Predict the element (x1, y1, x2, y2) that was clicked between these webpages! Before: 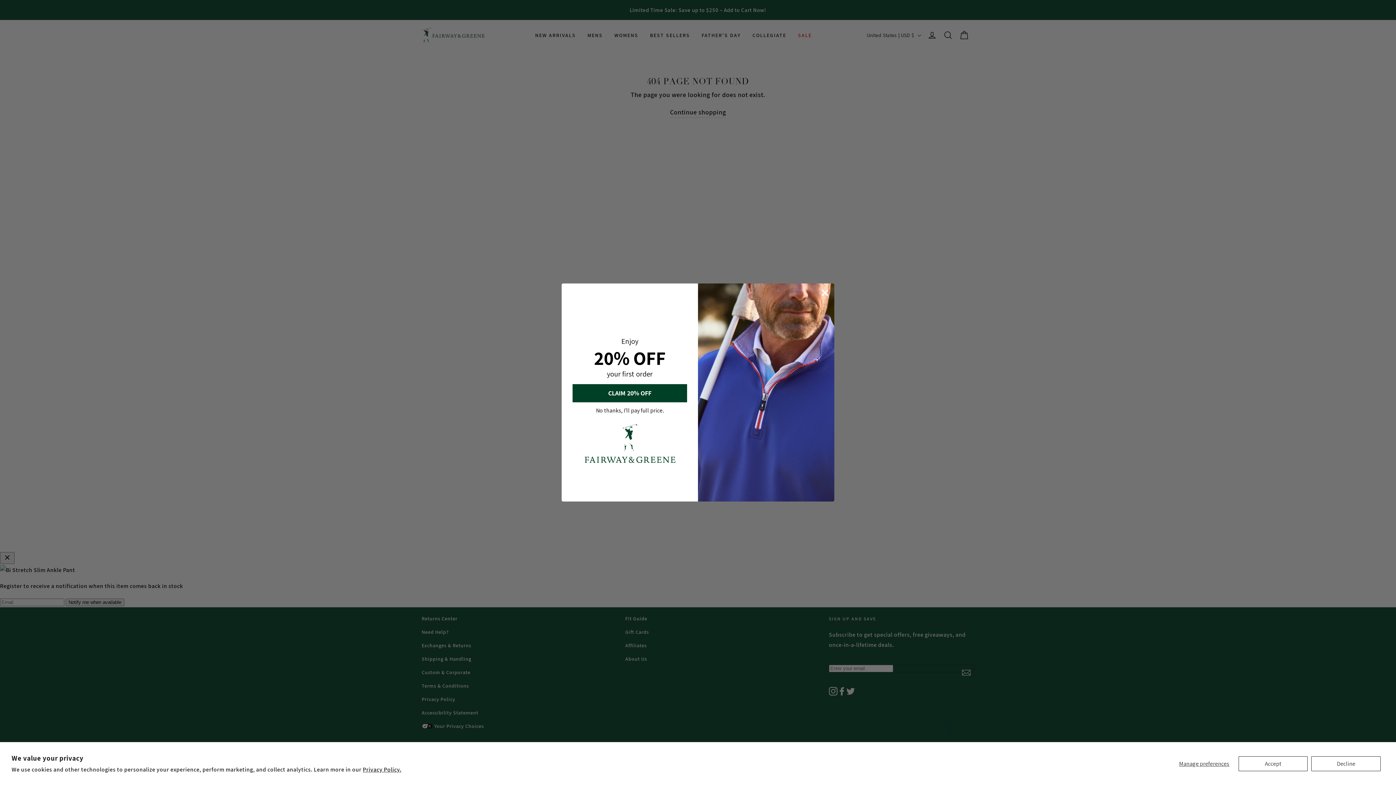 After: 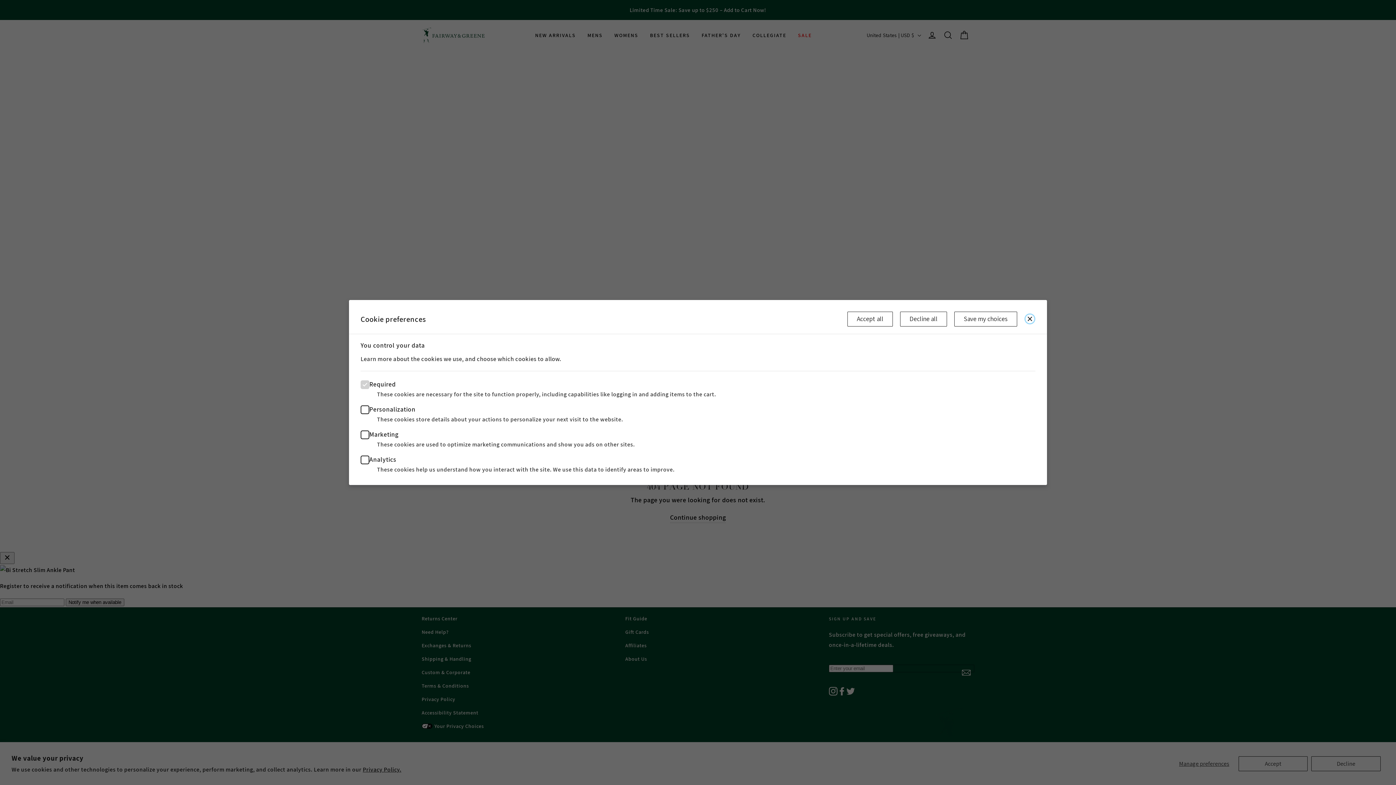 Action: bbox: (1173, 756, 1235, 771) label: Manage preferences